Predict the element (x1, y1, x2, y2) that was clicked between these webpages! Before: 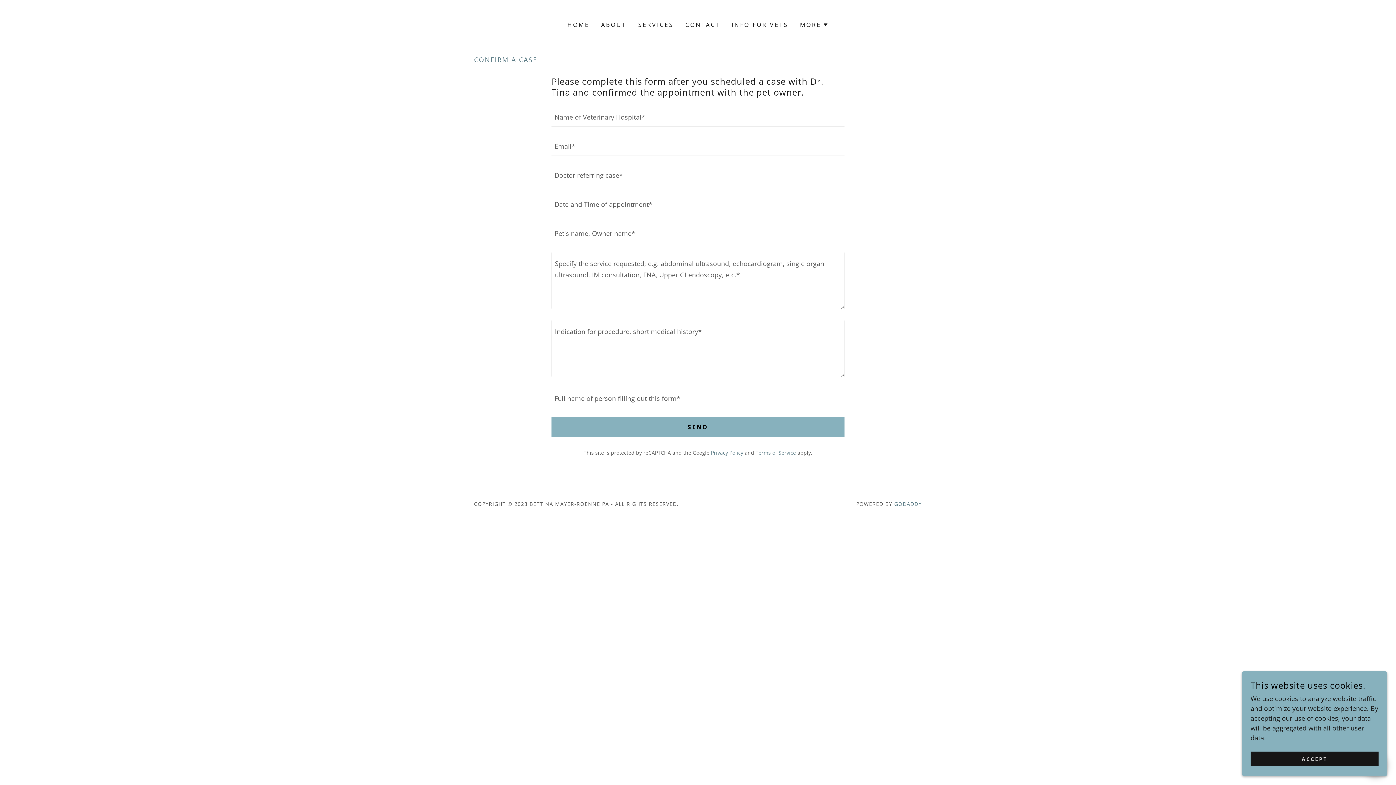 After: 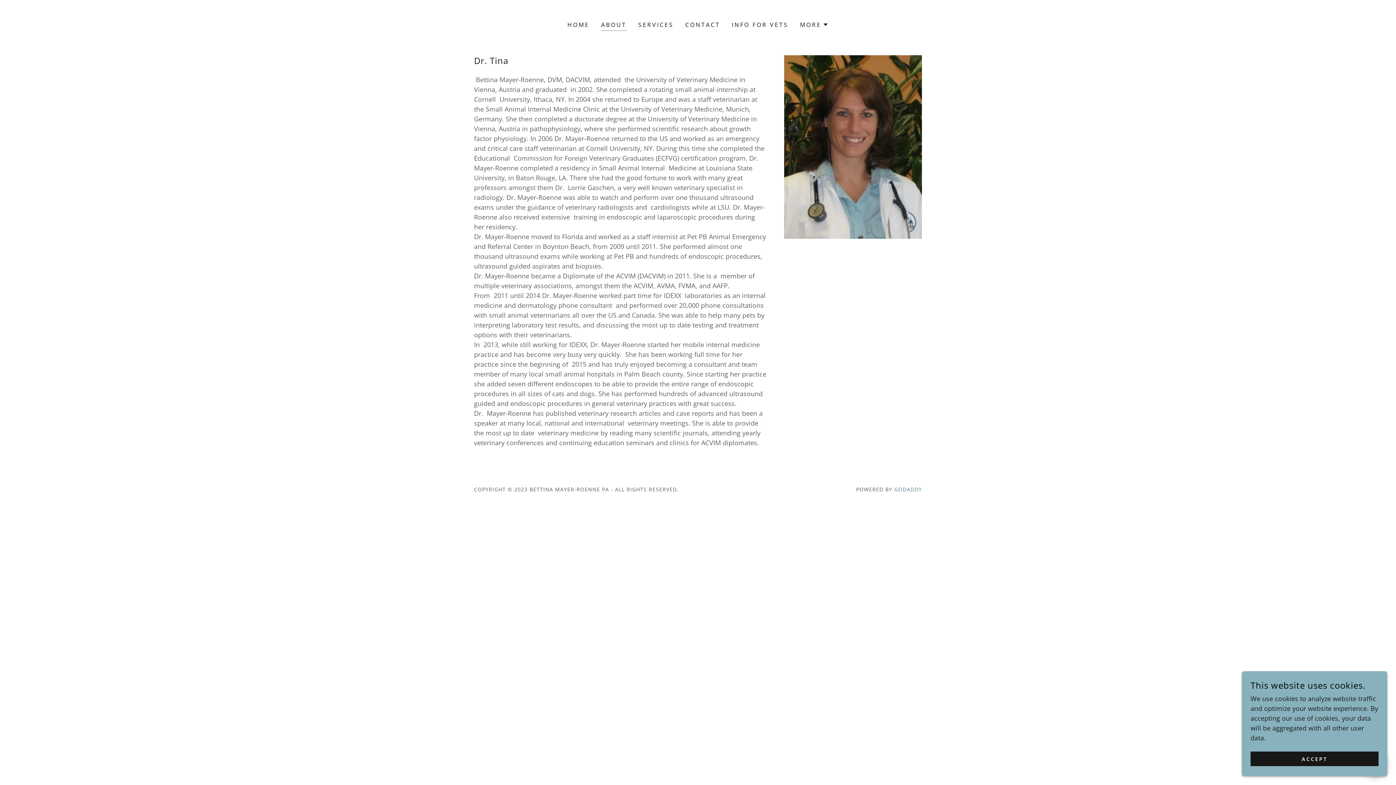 Action: label: ABOUT bbox: (599, 18, 628, 31)